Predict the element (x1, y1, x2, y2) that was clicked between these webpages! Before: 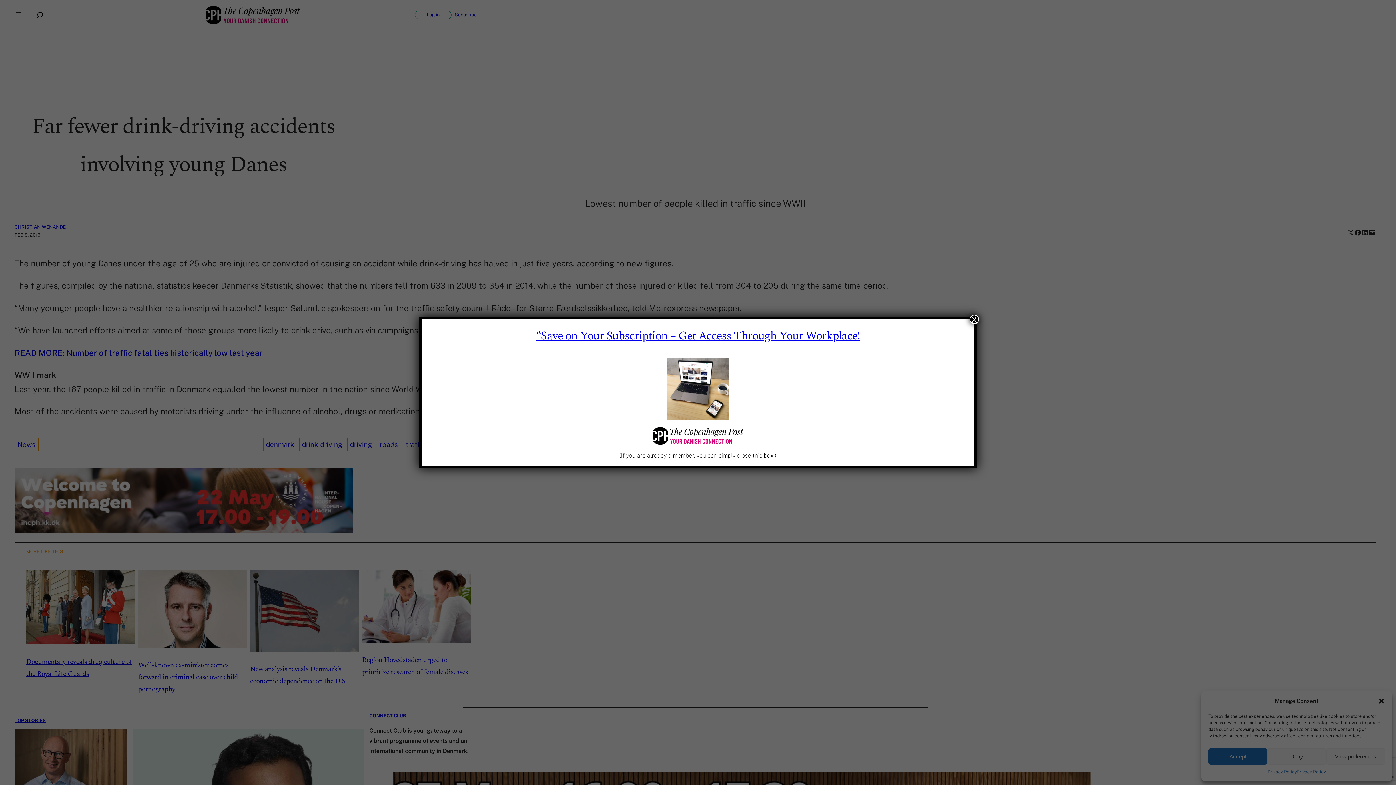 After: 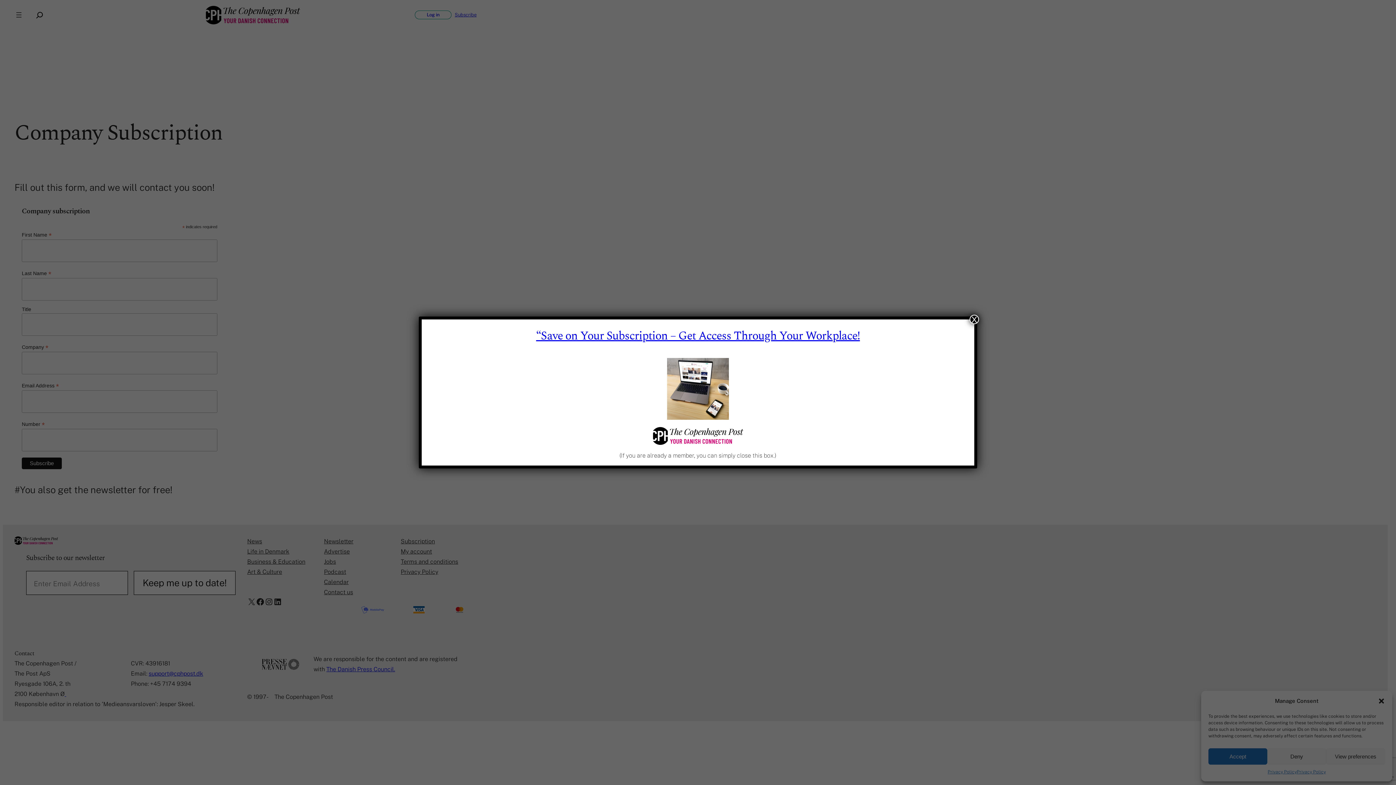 Action: bbox: (536, 327, 860, 345) label: “Save on Your Subscription – Get Access Through Your Workplace!